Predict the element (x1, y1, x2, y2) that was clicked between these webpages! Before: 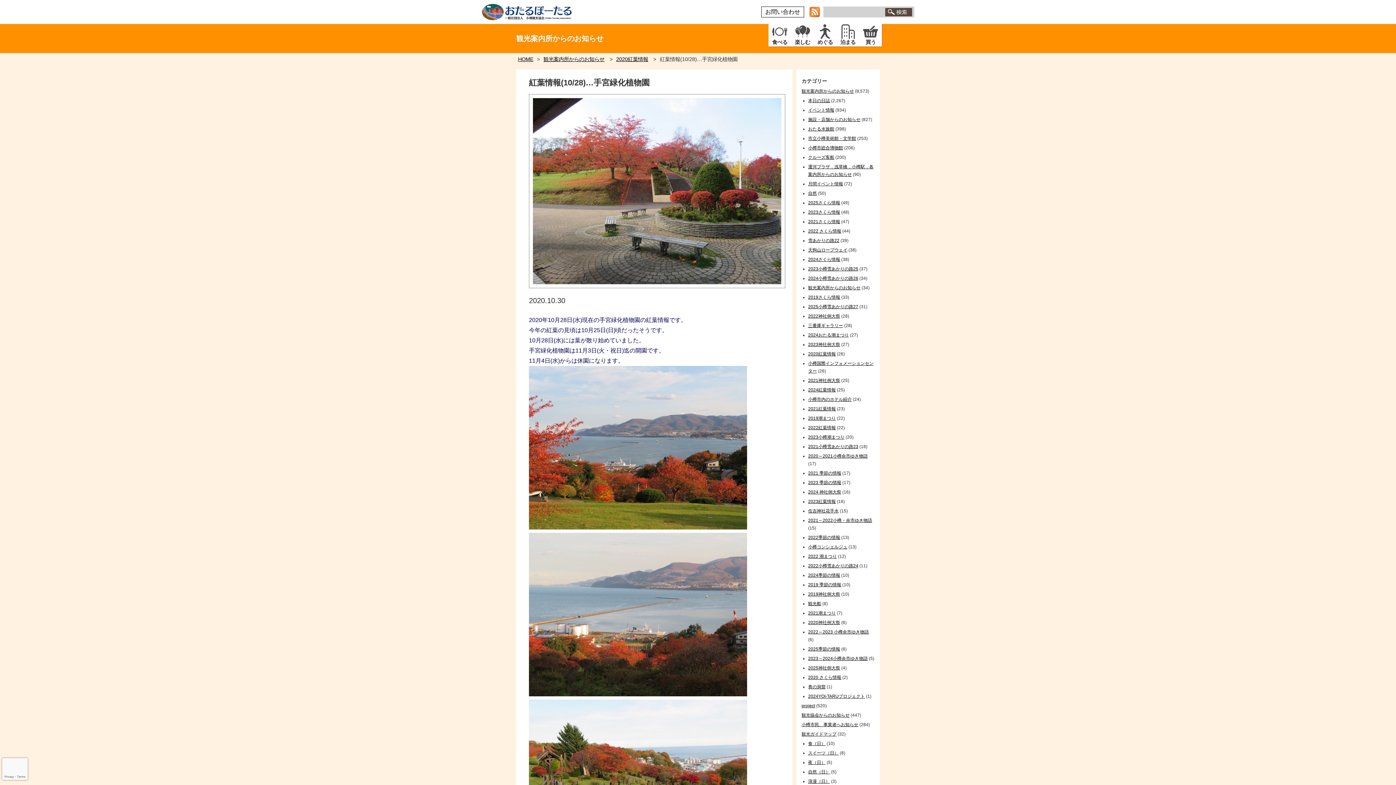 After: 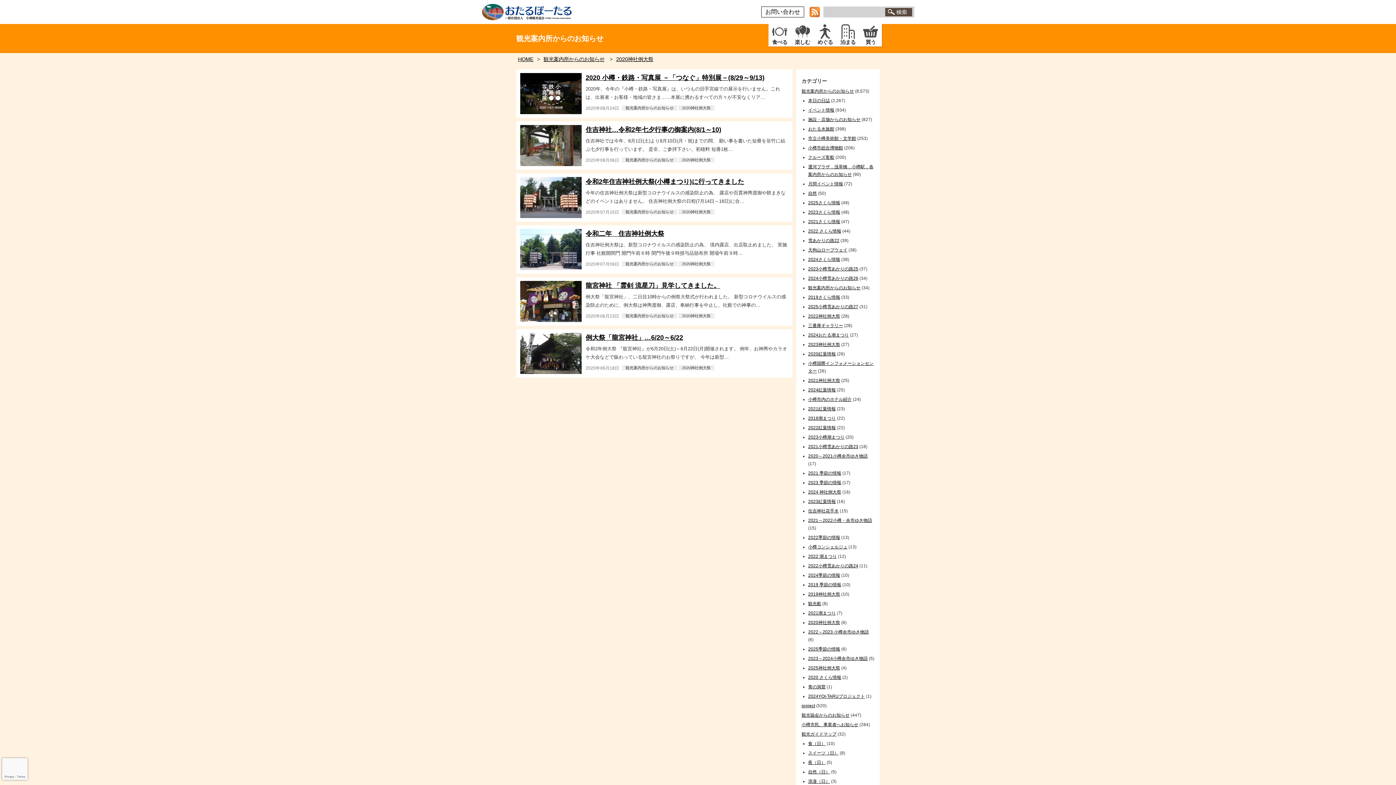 Action: label: 2020神社例大祭 bbox: (808, 620, 840, 625)